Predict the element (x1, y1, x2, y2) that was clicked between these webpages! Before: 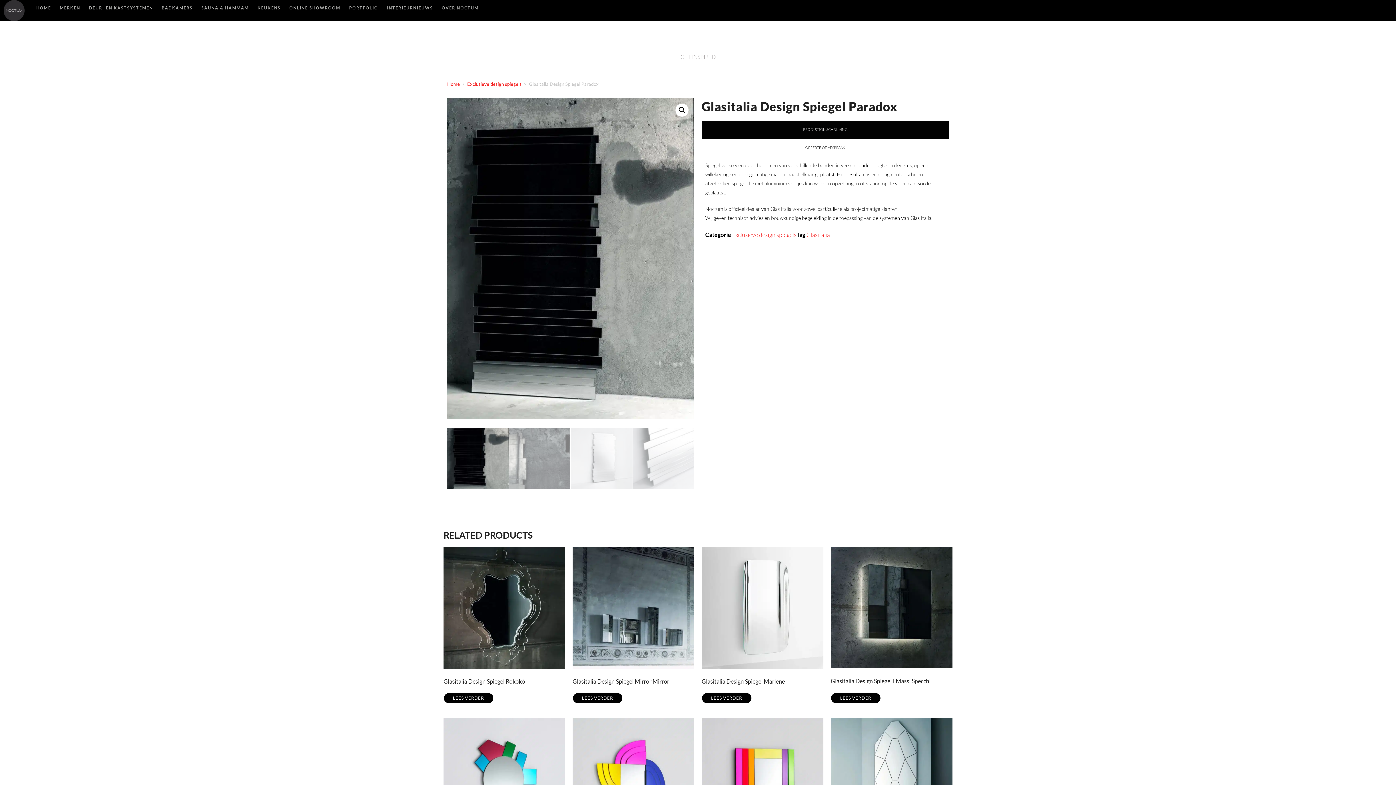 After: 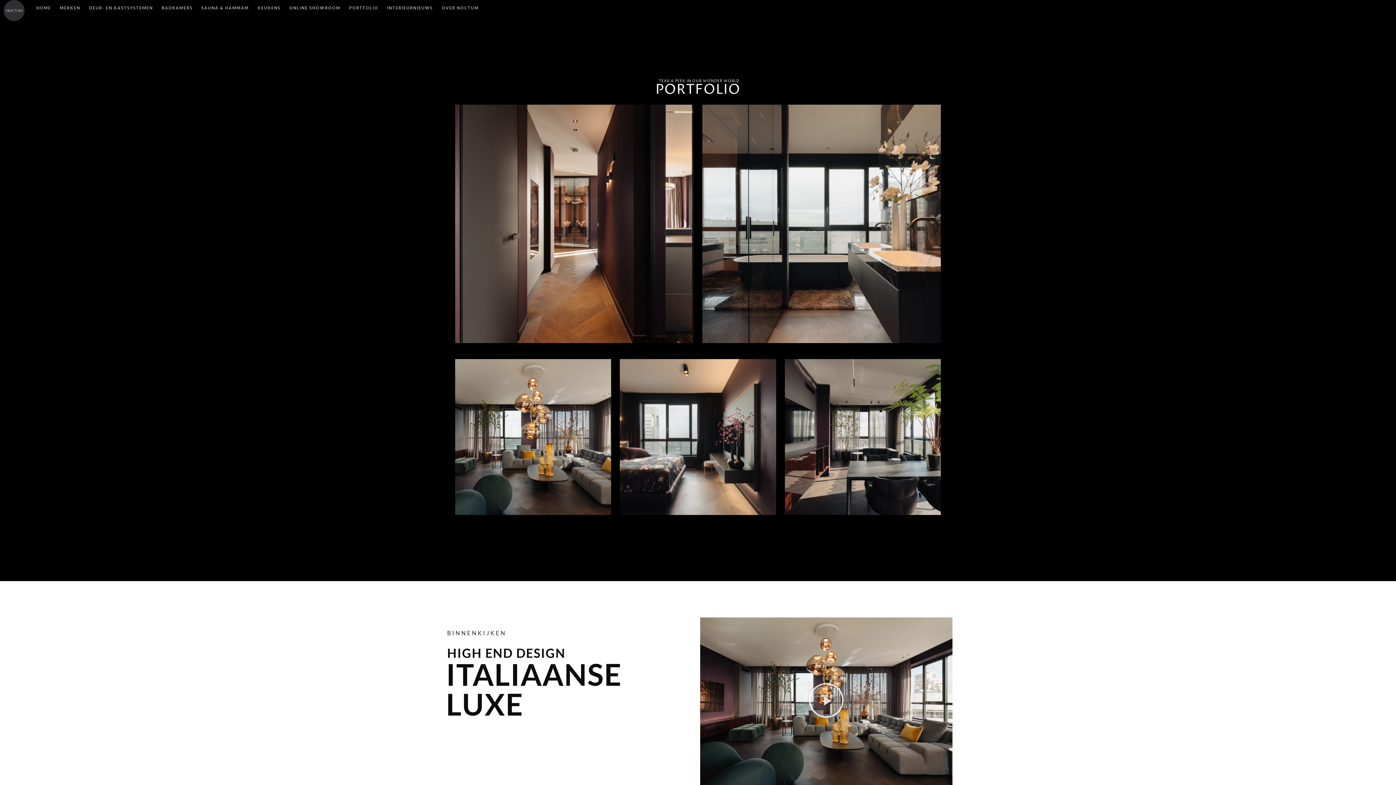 Action: label: PORTFOLIO bbox: (344, 0, 382, 16)